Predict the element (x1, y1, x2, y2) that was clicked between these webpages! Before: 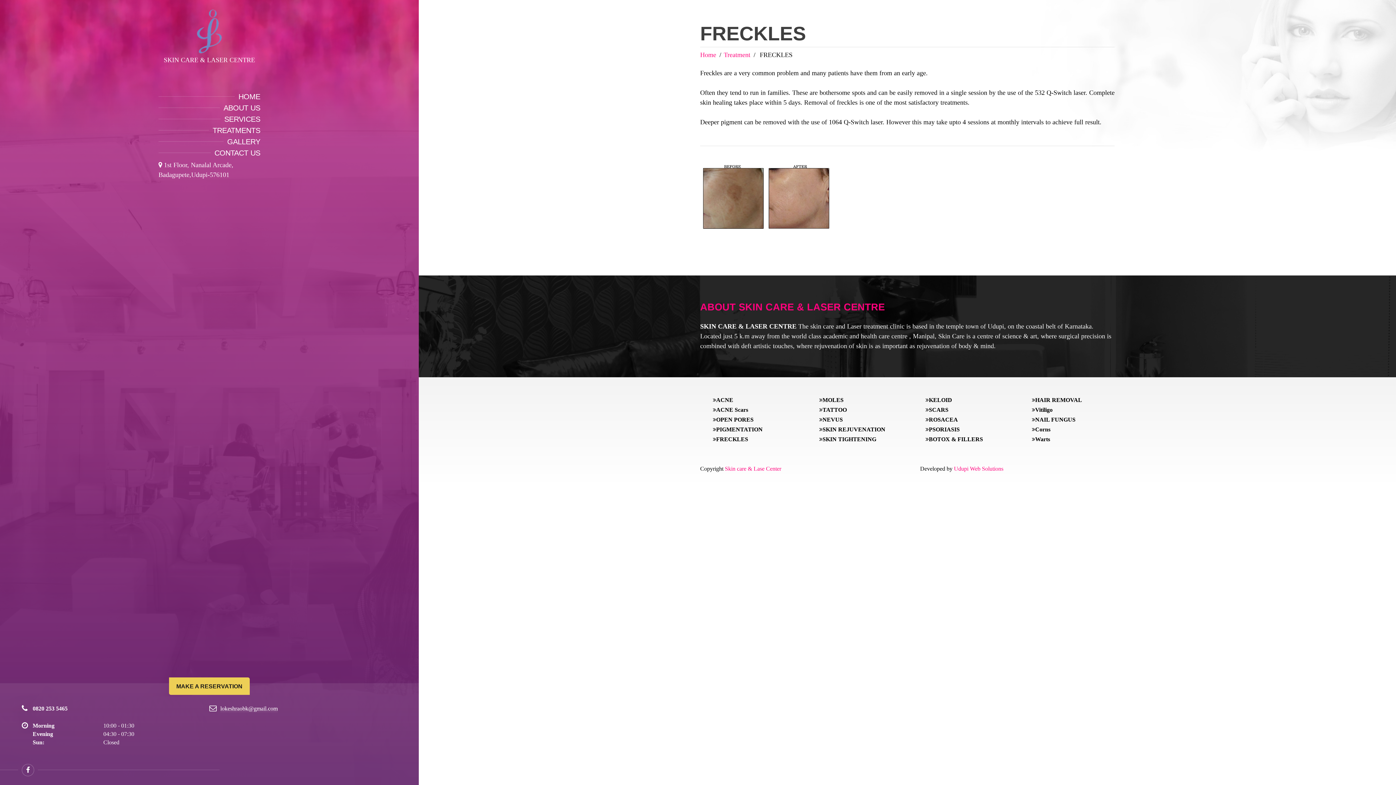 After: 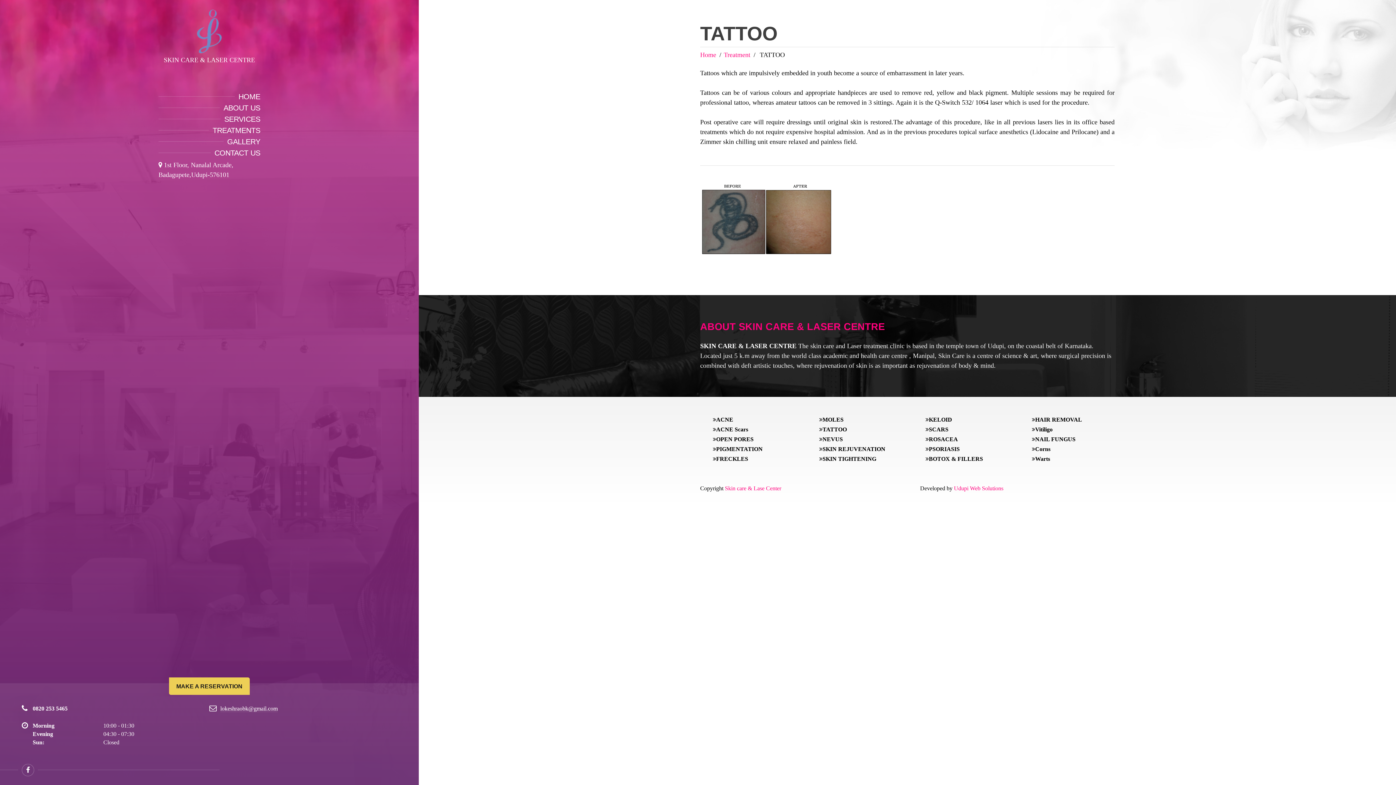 Action: bbox: (819, 406, 847, 413) label: TATTOO